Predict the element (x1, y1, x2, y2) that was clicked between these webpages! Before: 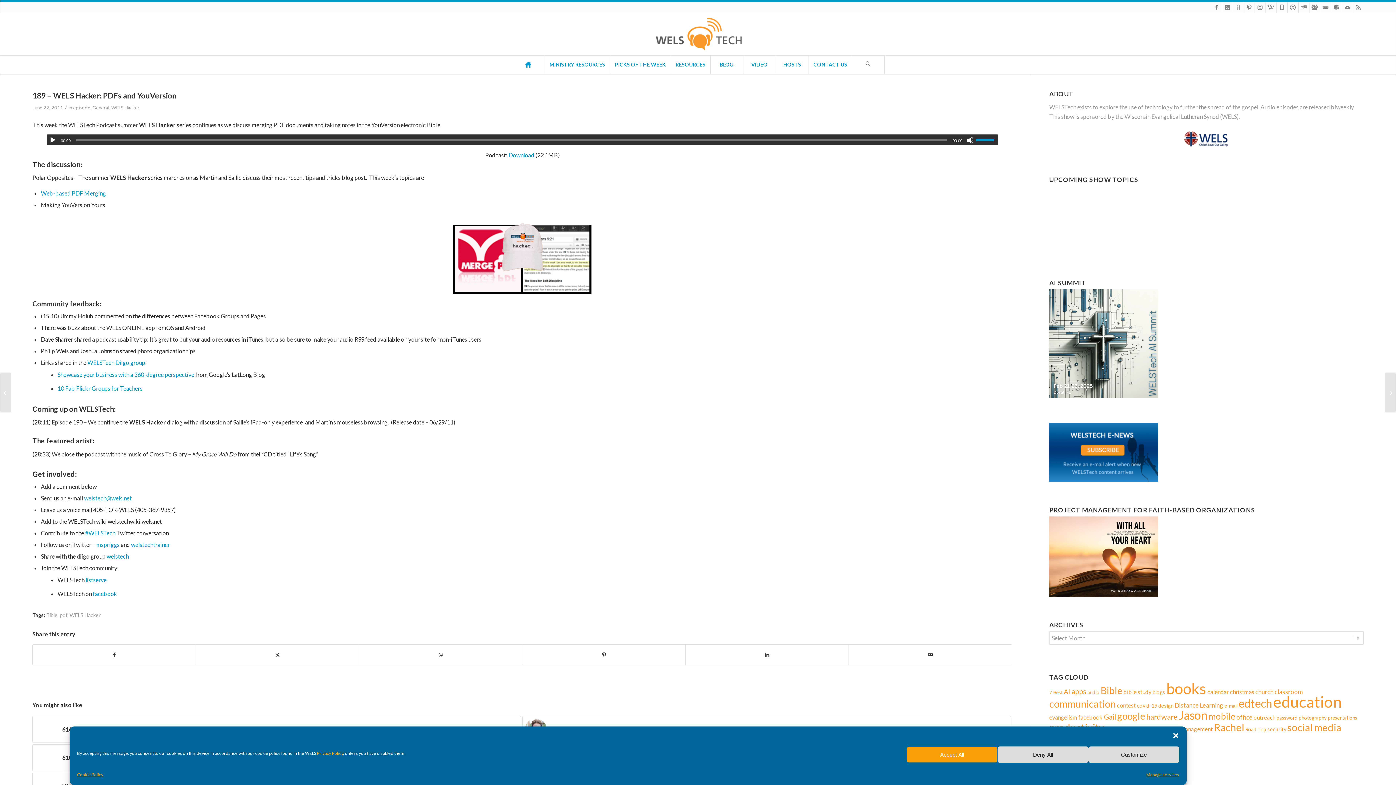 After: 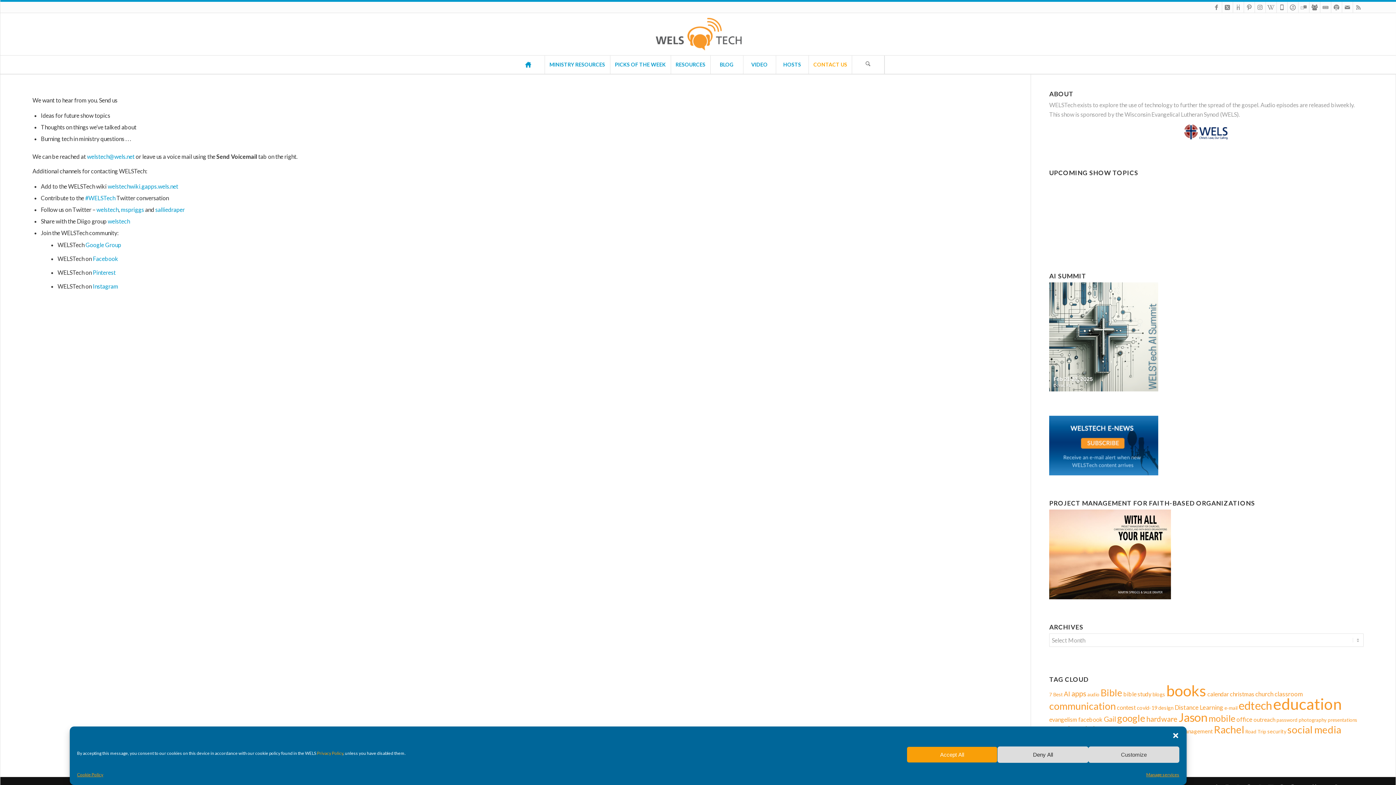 Action: label: CONTACT US bbox: (808, 55, 852, 73)